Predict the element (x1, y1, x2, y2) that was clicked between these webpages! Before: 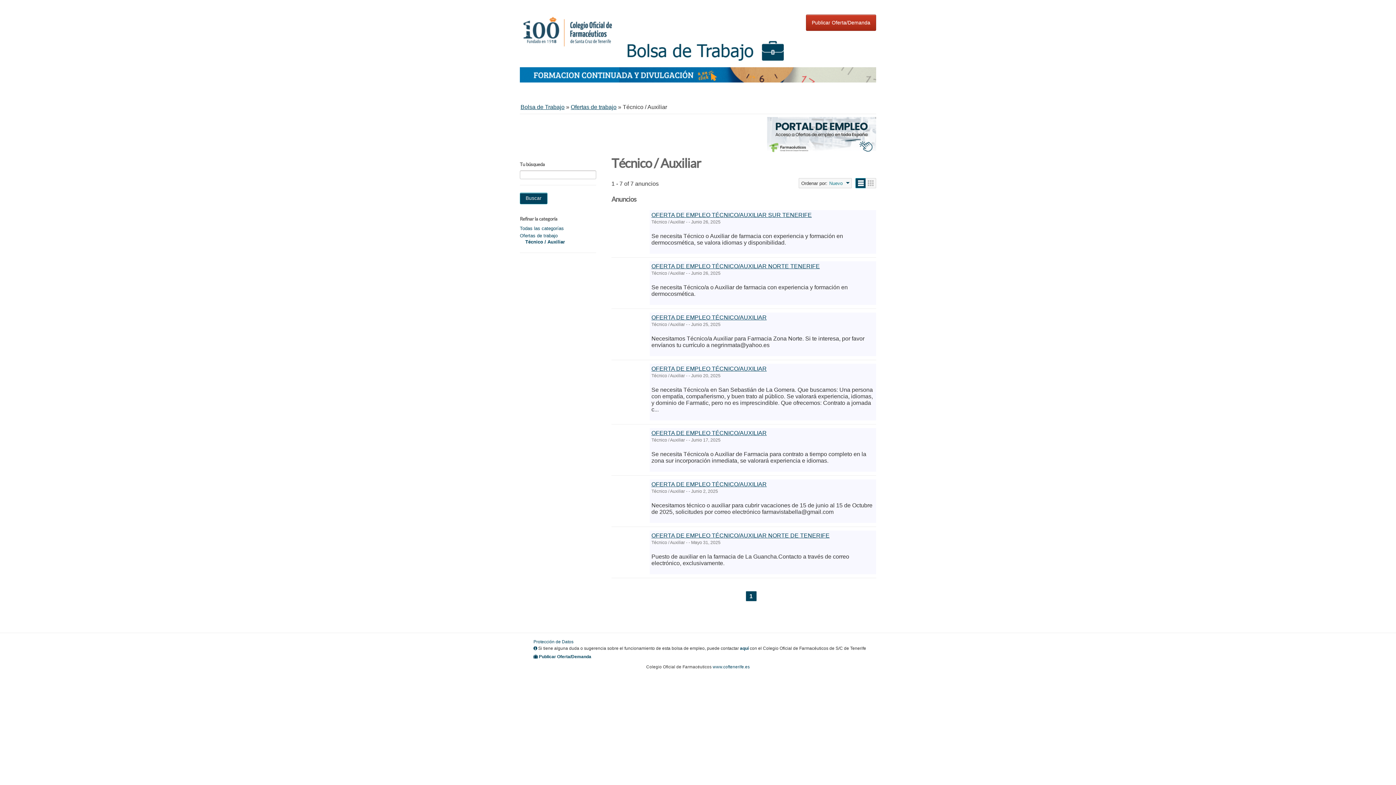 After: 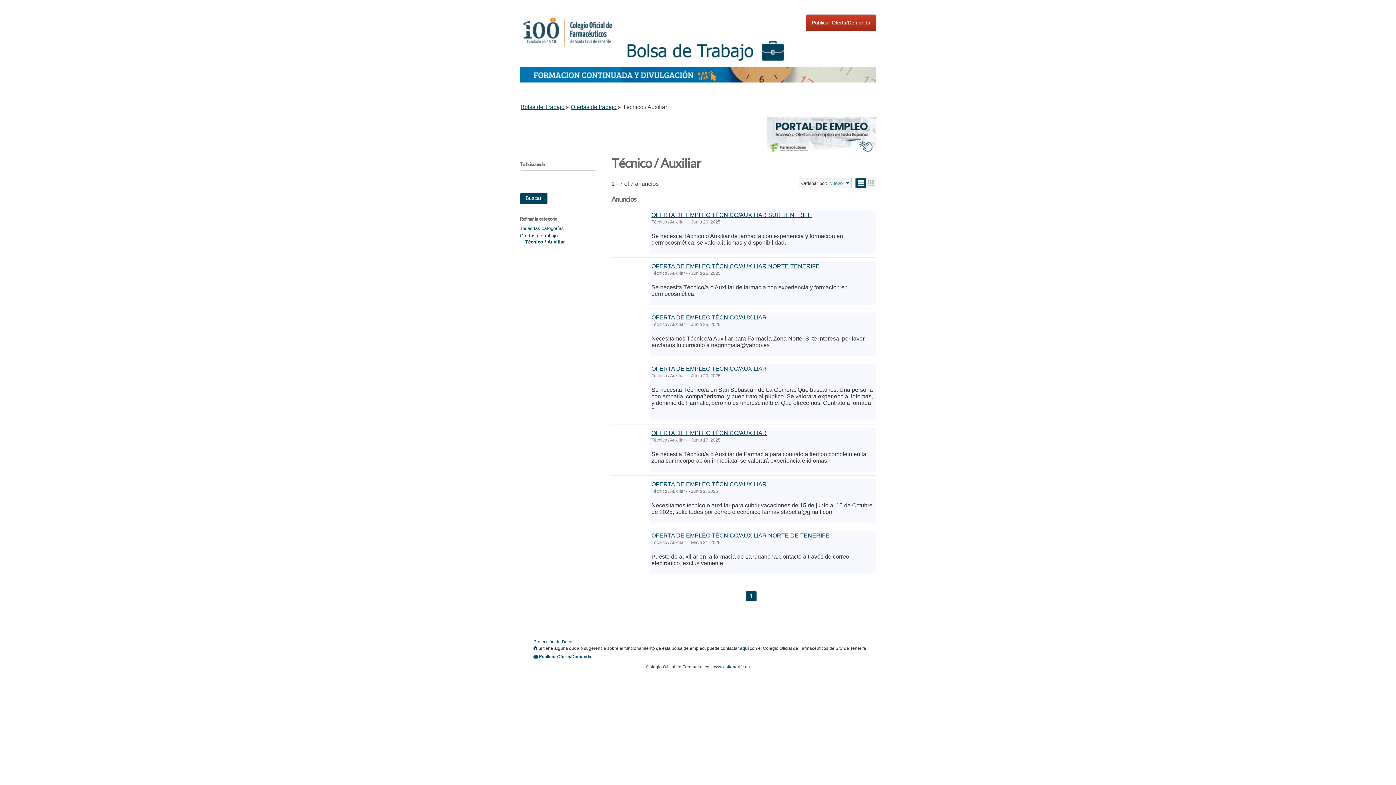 Action: bbox: (520, 192, 547, 204) label: Buscar